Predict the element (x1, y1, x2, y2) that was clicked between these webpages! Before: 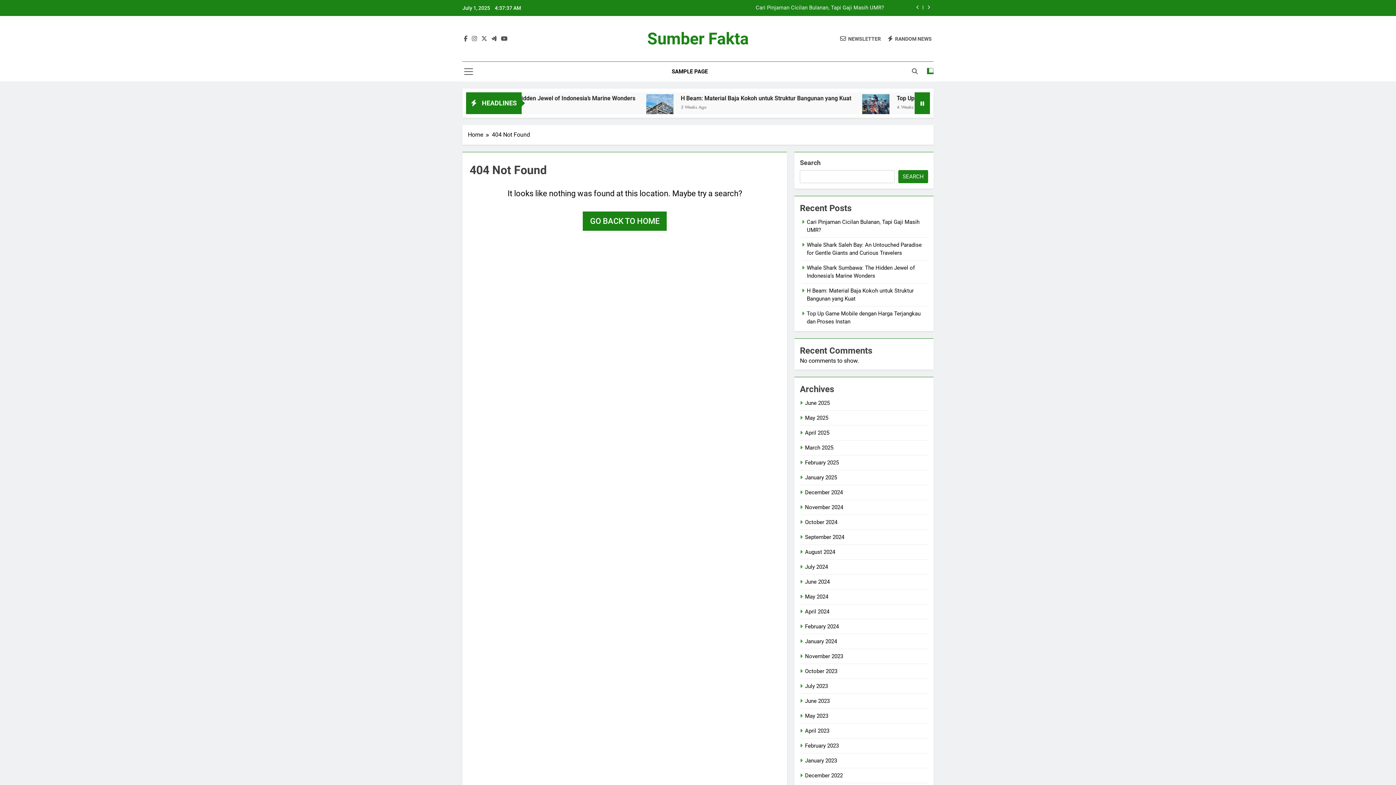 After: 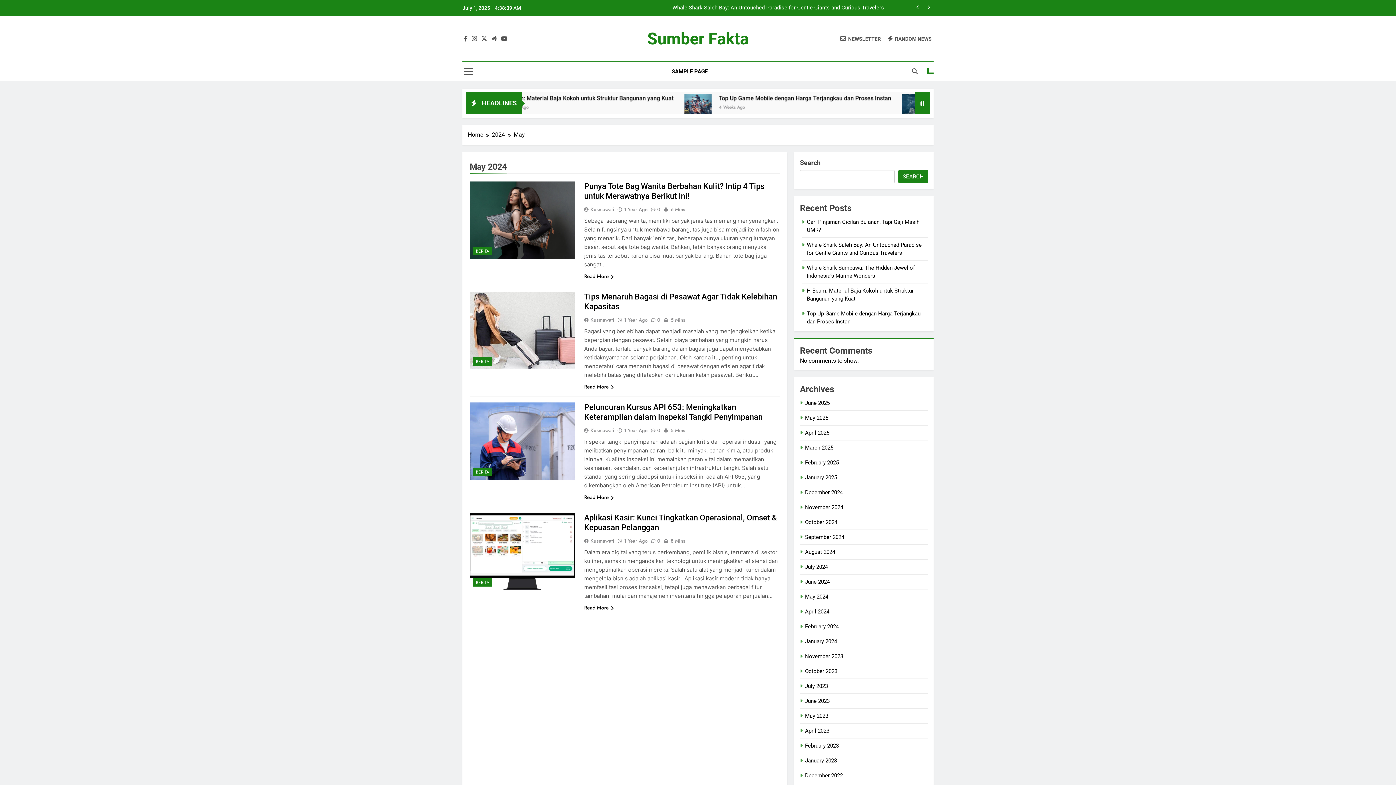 Action: label: May 2024 bbox: (805, 593, 828, 600)